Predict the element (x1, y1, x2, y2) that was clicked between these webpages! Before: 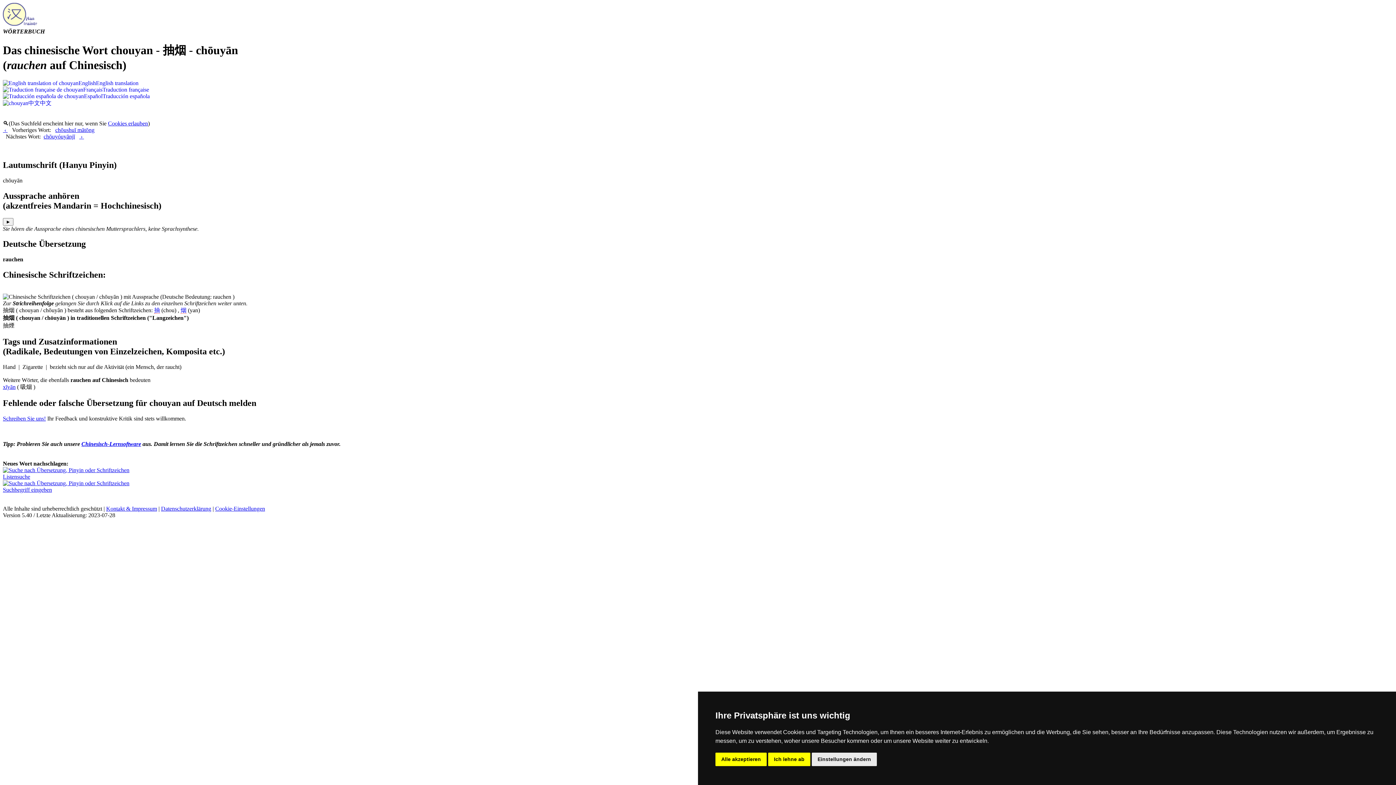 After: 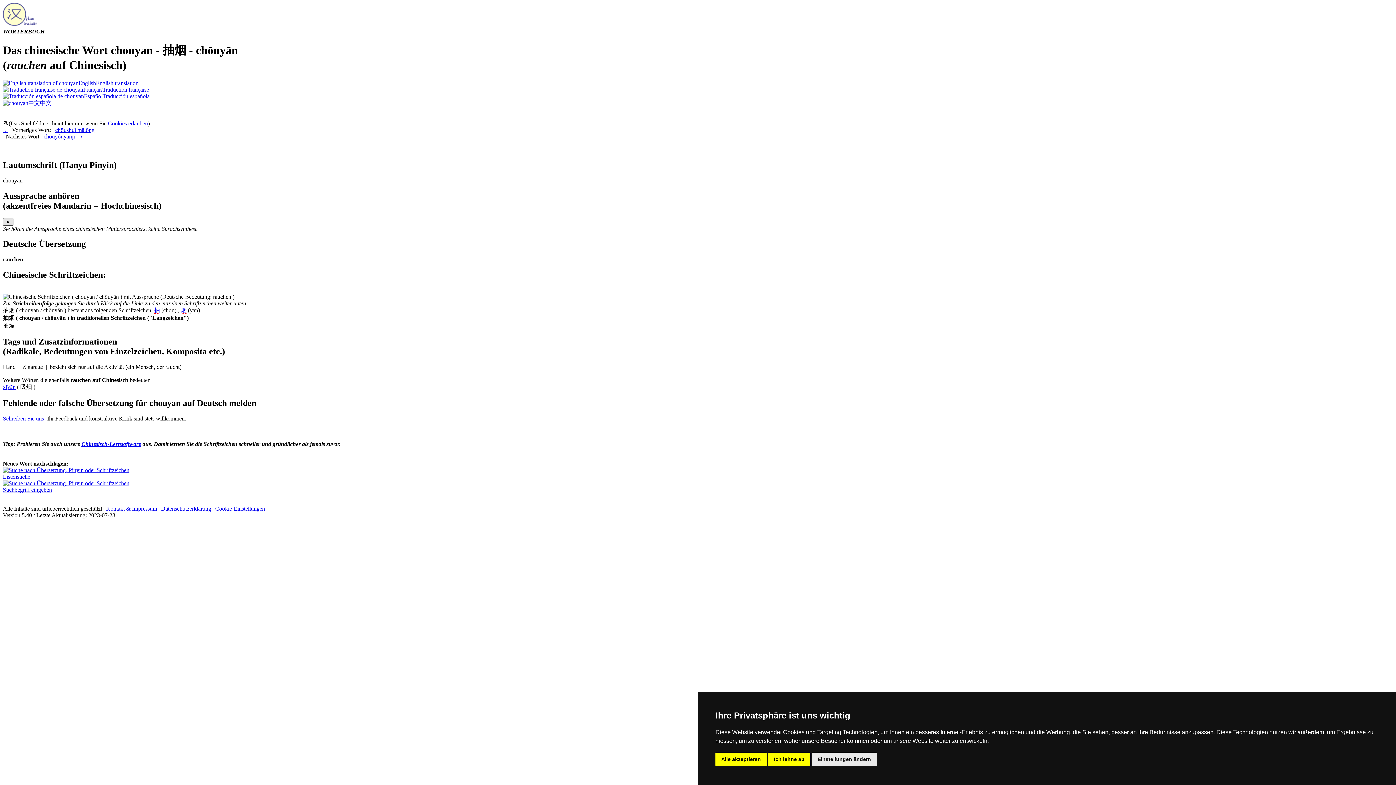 Action: label: ► bbox: (2, 218, 13, 225)